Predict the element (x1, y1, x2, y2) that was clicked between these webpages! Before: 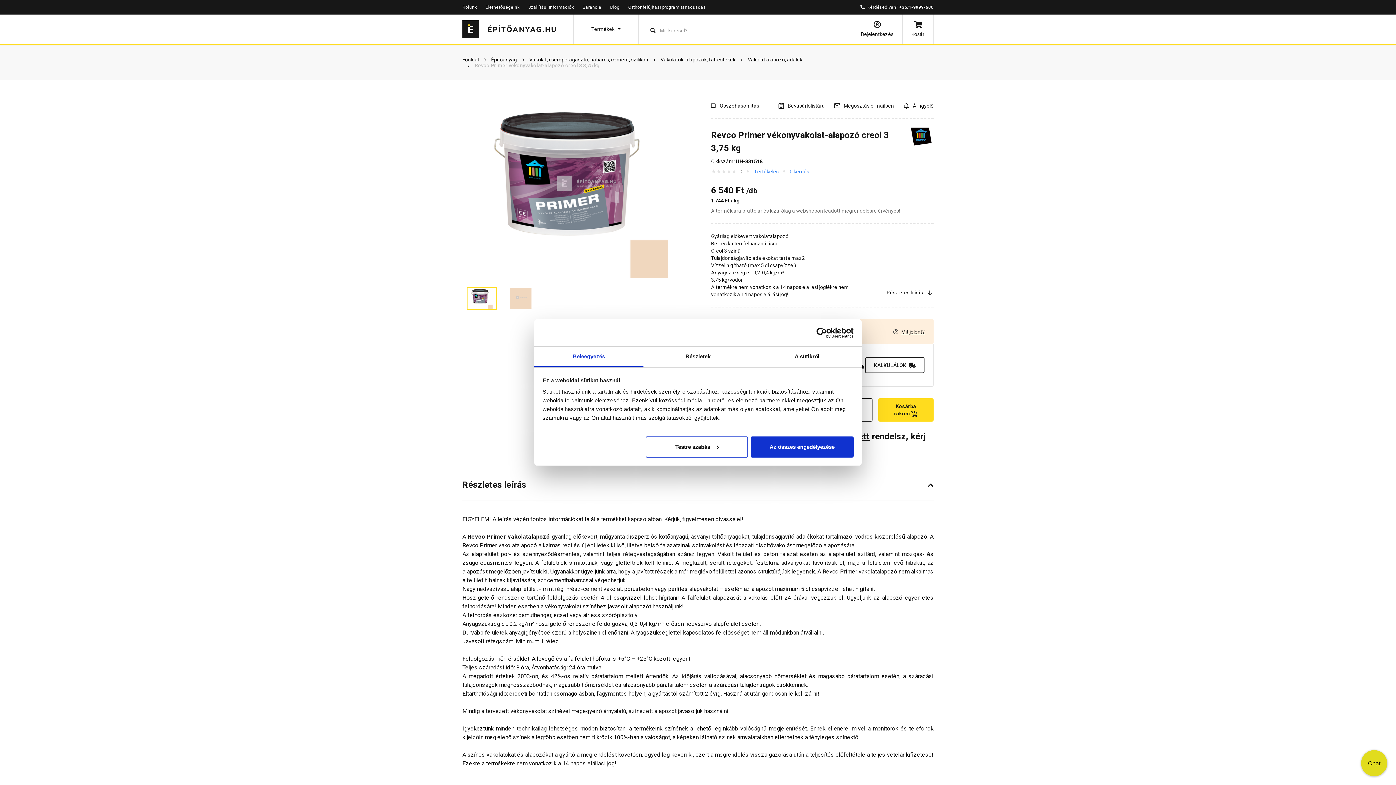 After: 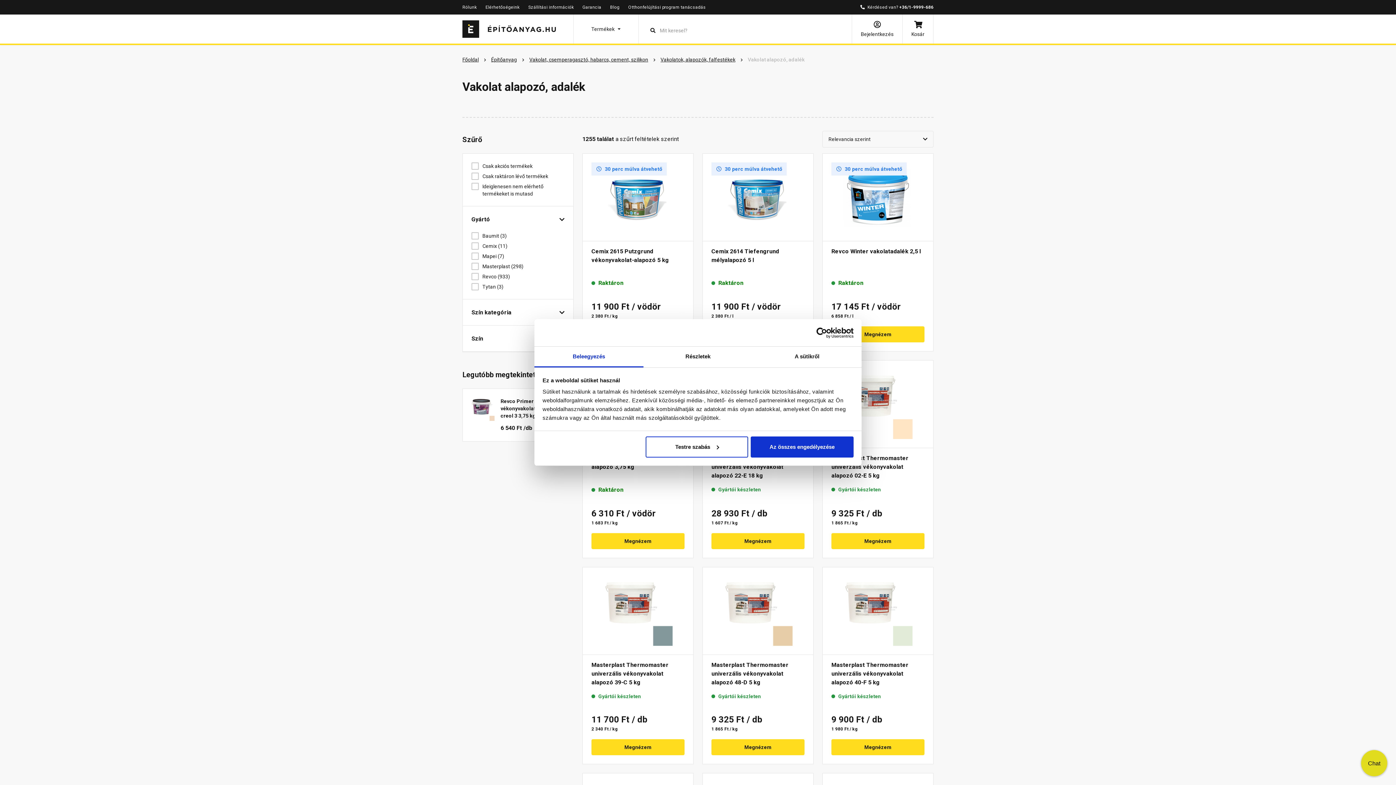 Action: bbox: (748, 56, 802, 62) label: Vakolat alapozó, adalék